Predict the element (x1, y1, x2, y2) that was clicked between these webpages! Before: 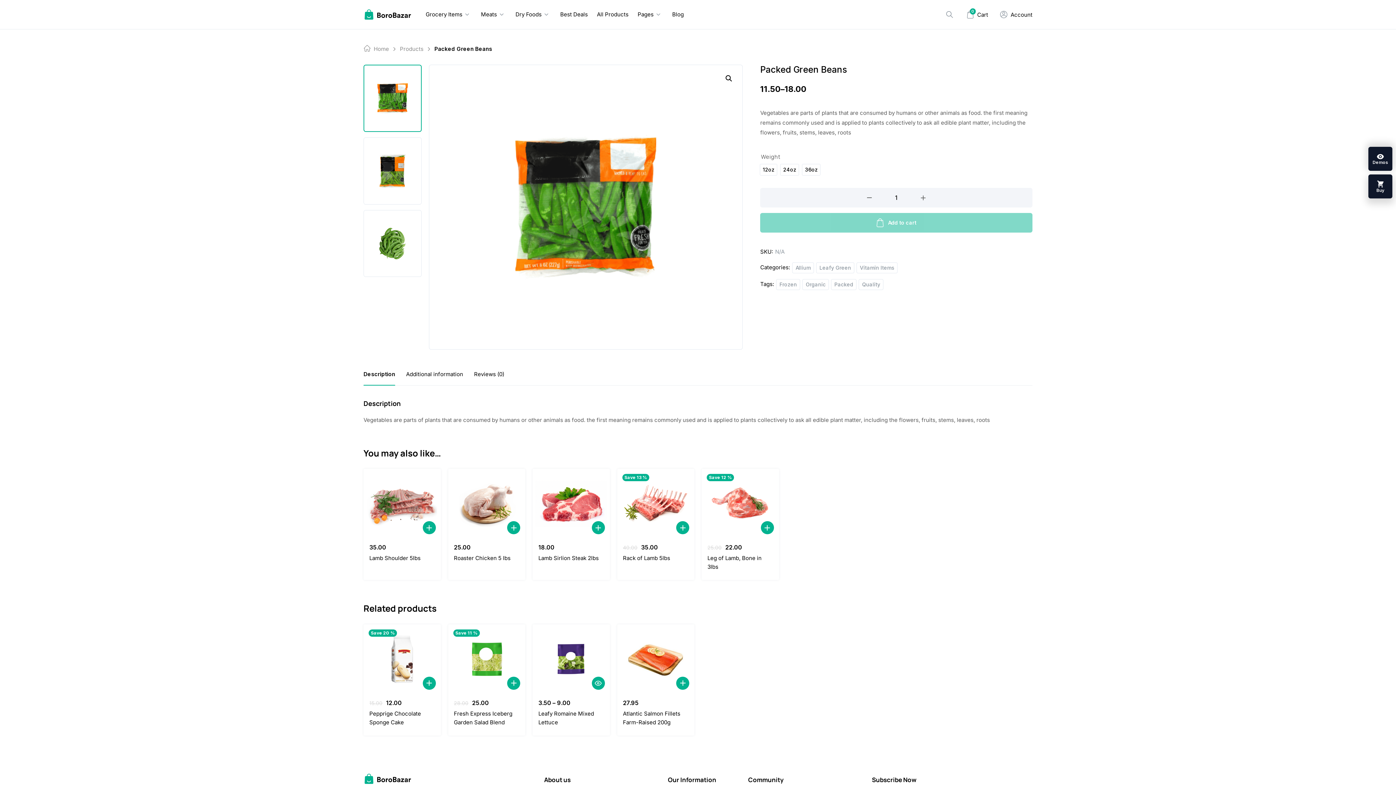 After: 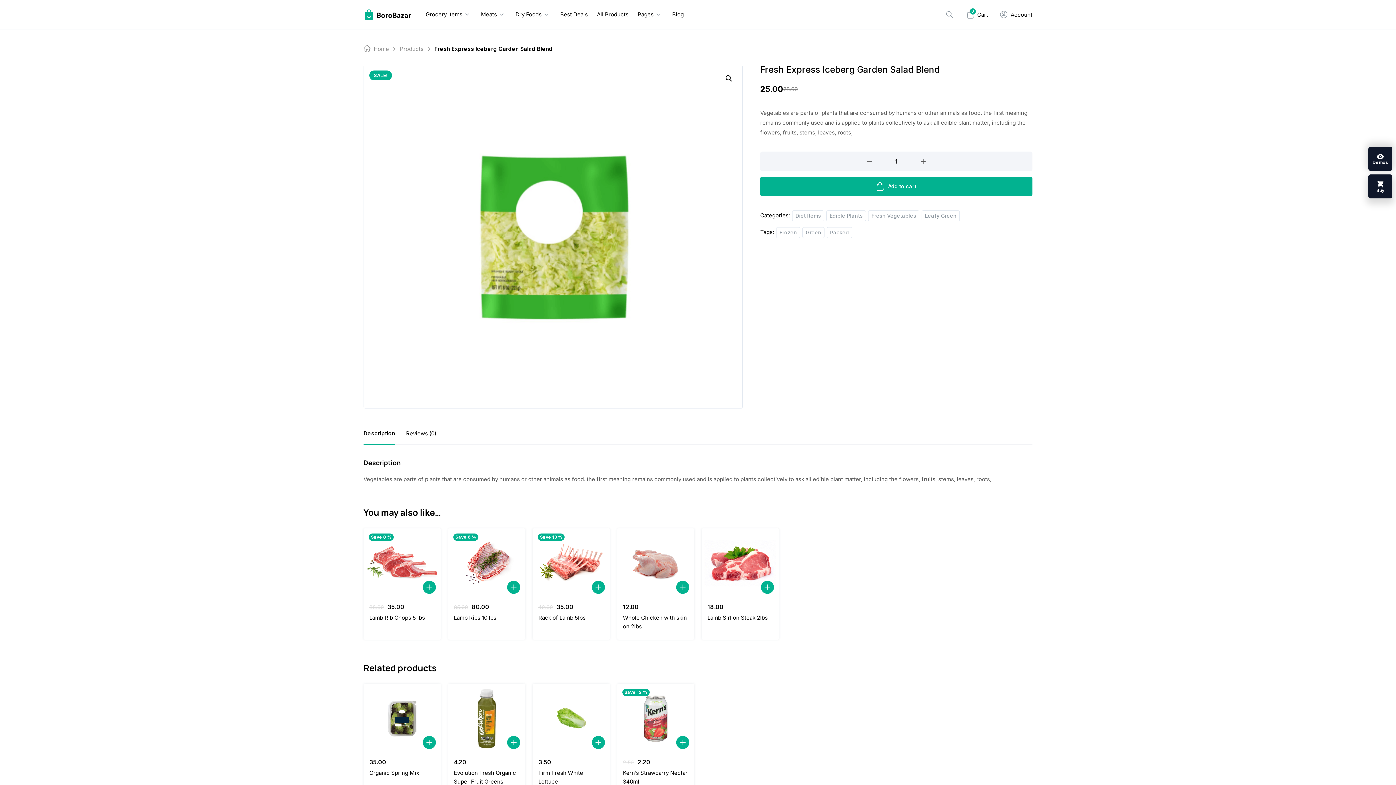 Action: label: Fresh Express Iceberg Garden Salad Blend bbox: (448, 624, 525, 694)